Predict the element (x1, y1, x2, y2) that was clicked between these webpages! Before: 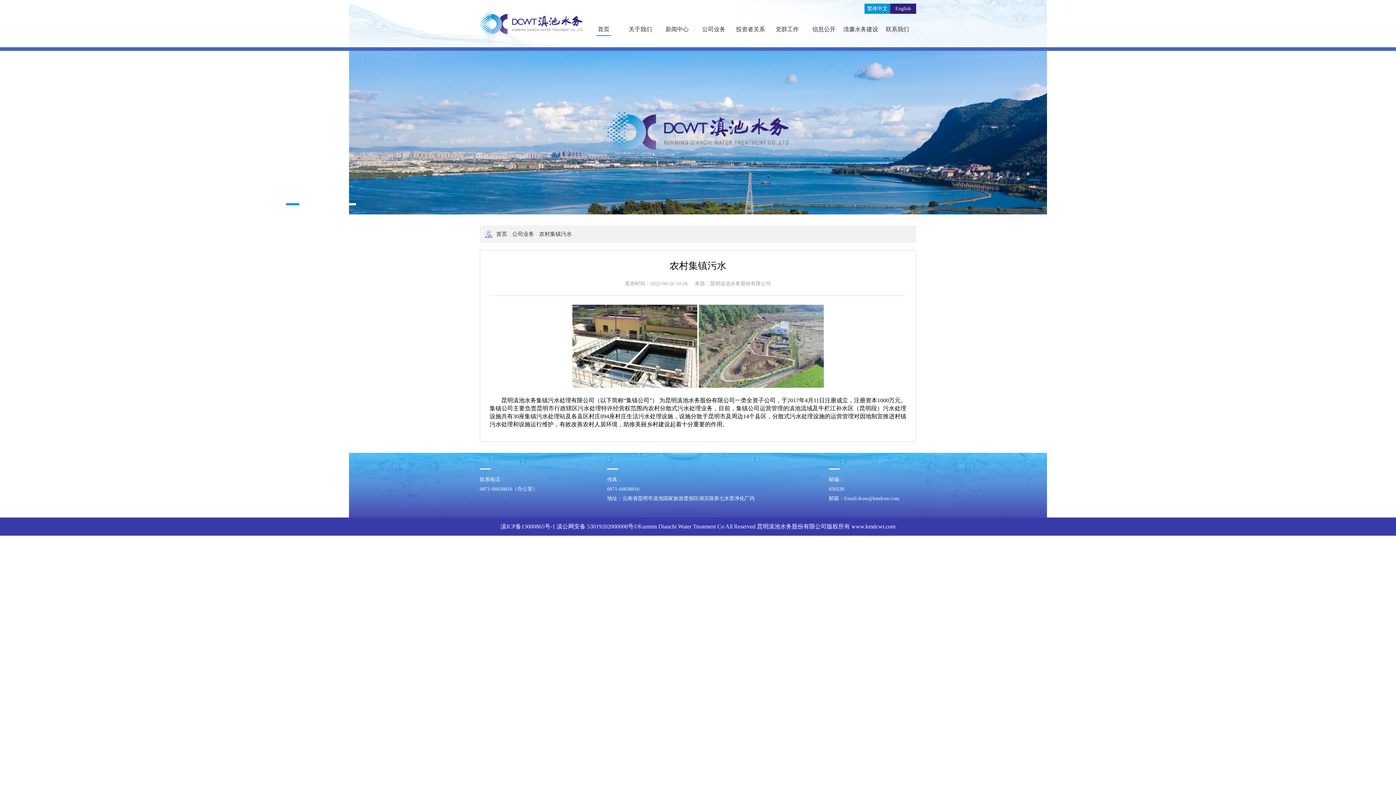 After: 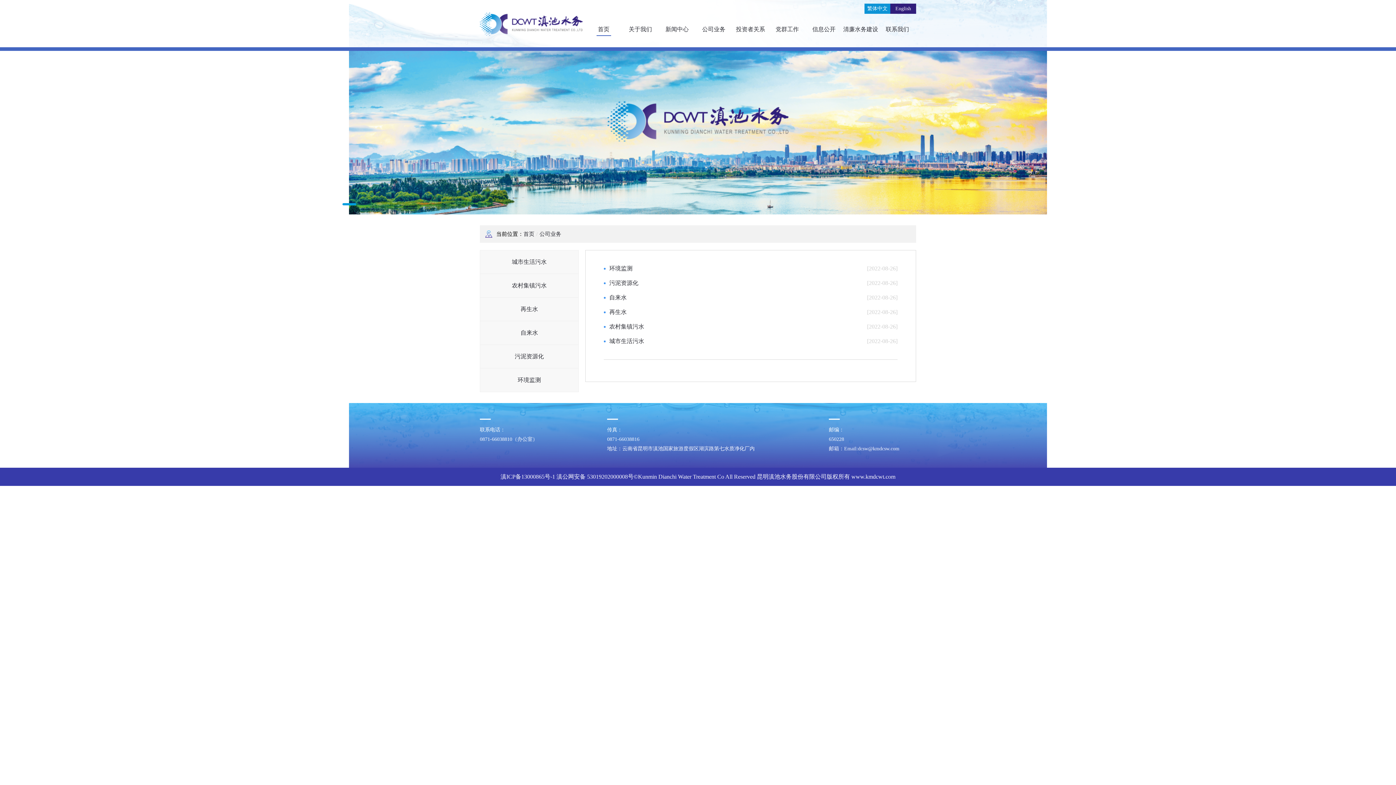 Action: label: 公司业务 bbox: (695, 22, 732, 36)